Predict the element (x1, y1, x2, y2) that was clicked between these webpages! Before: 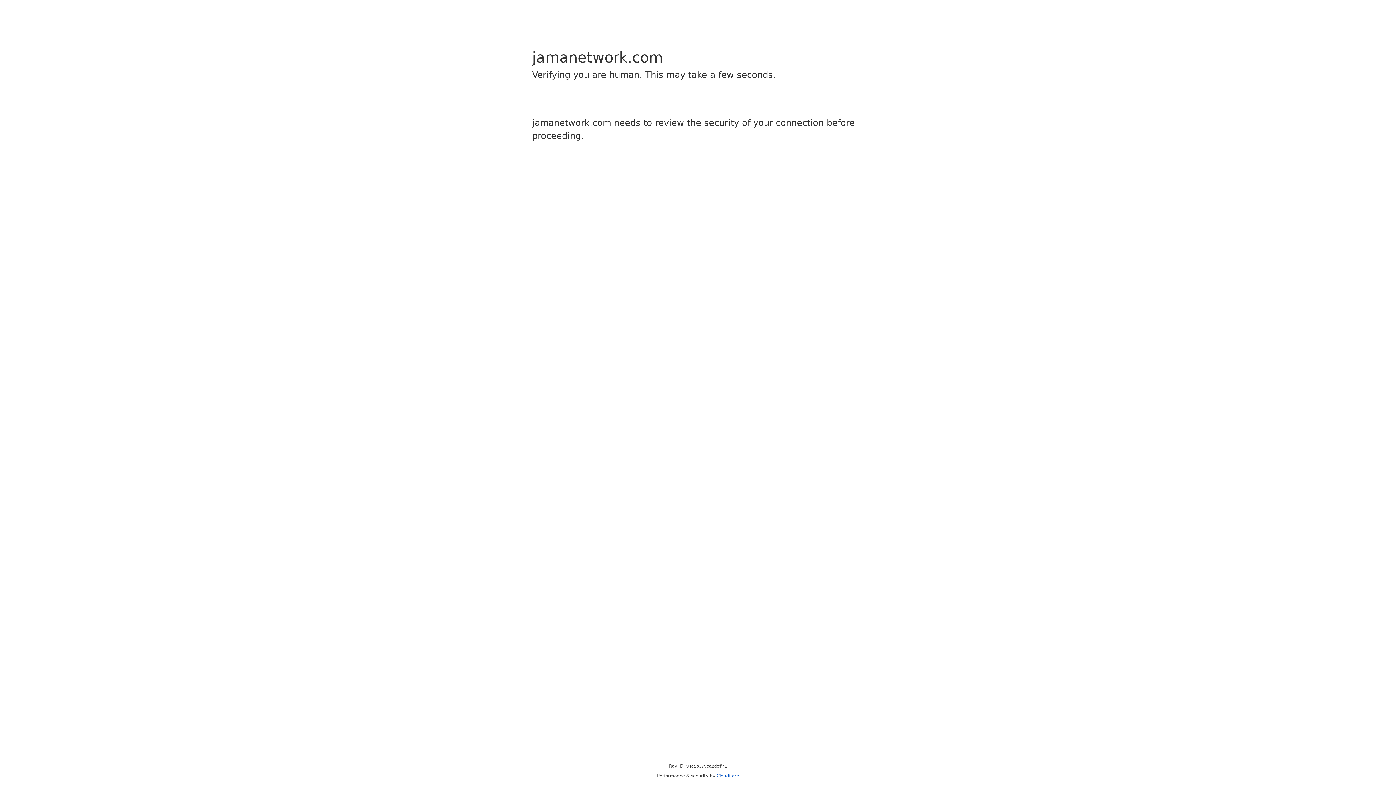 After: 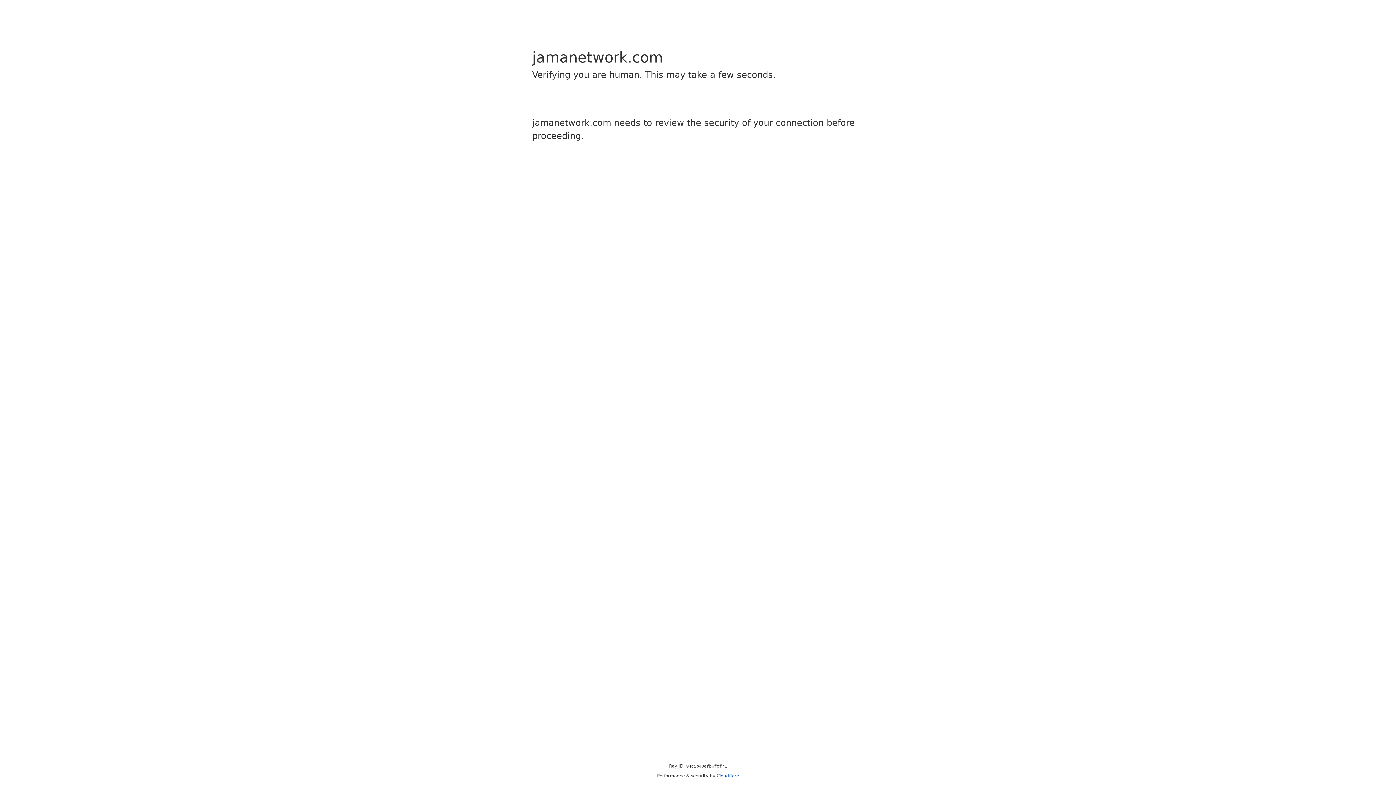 Action: bbox: (716, 773, 739, 778) label: Cloudflare